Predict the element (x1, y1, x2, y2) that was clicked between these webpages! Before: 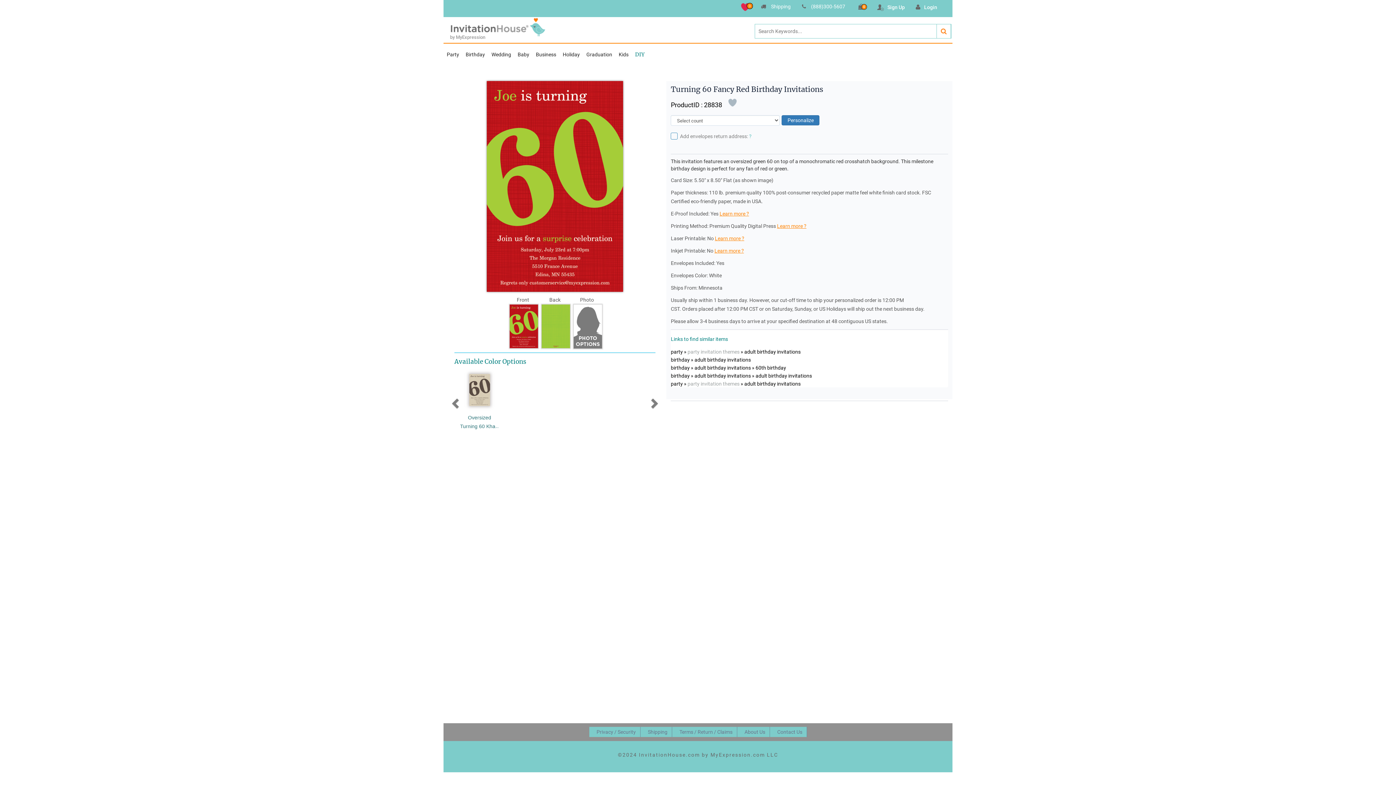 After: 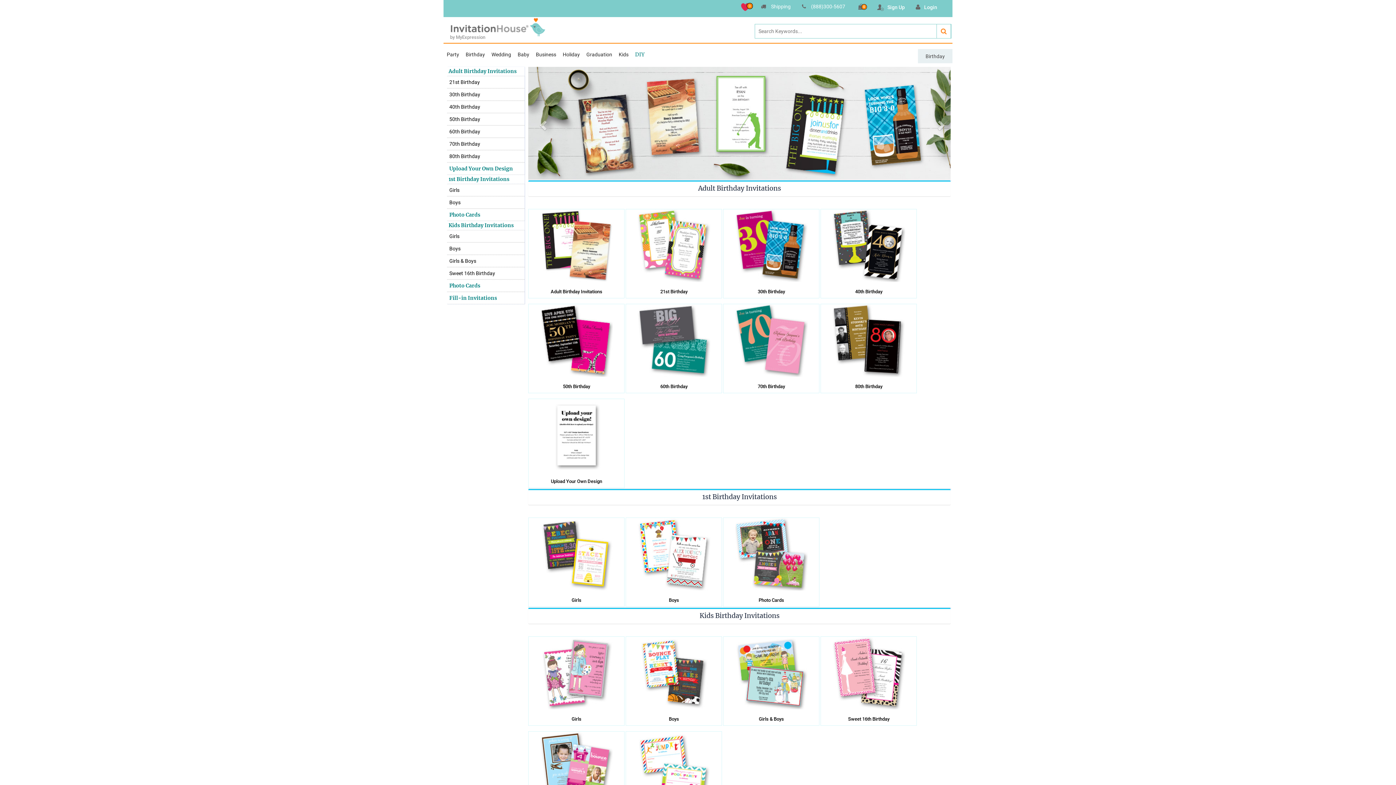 Action: bbox: (671, 357, 689, 363) label: birthday